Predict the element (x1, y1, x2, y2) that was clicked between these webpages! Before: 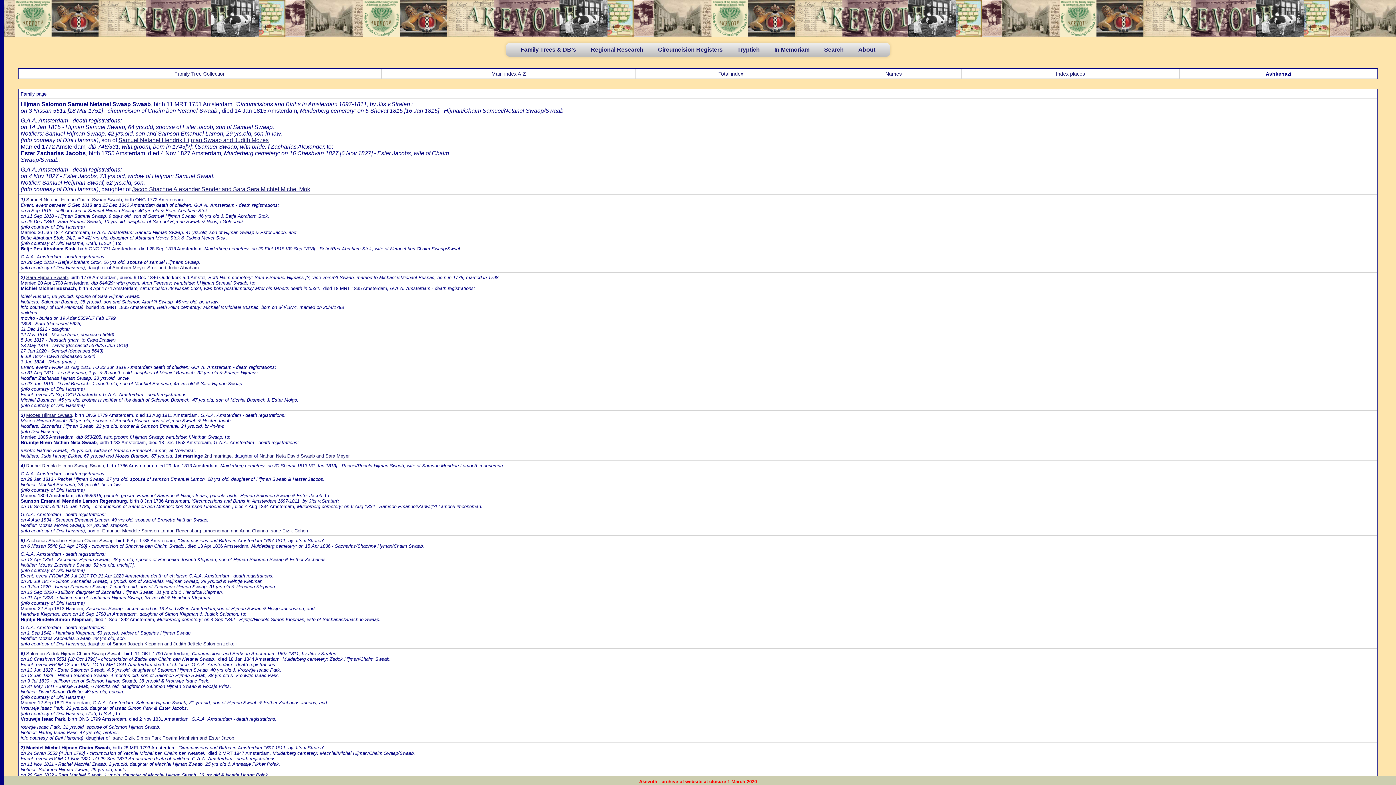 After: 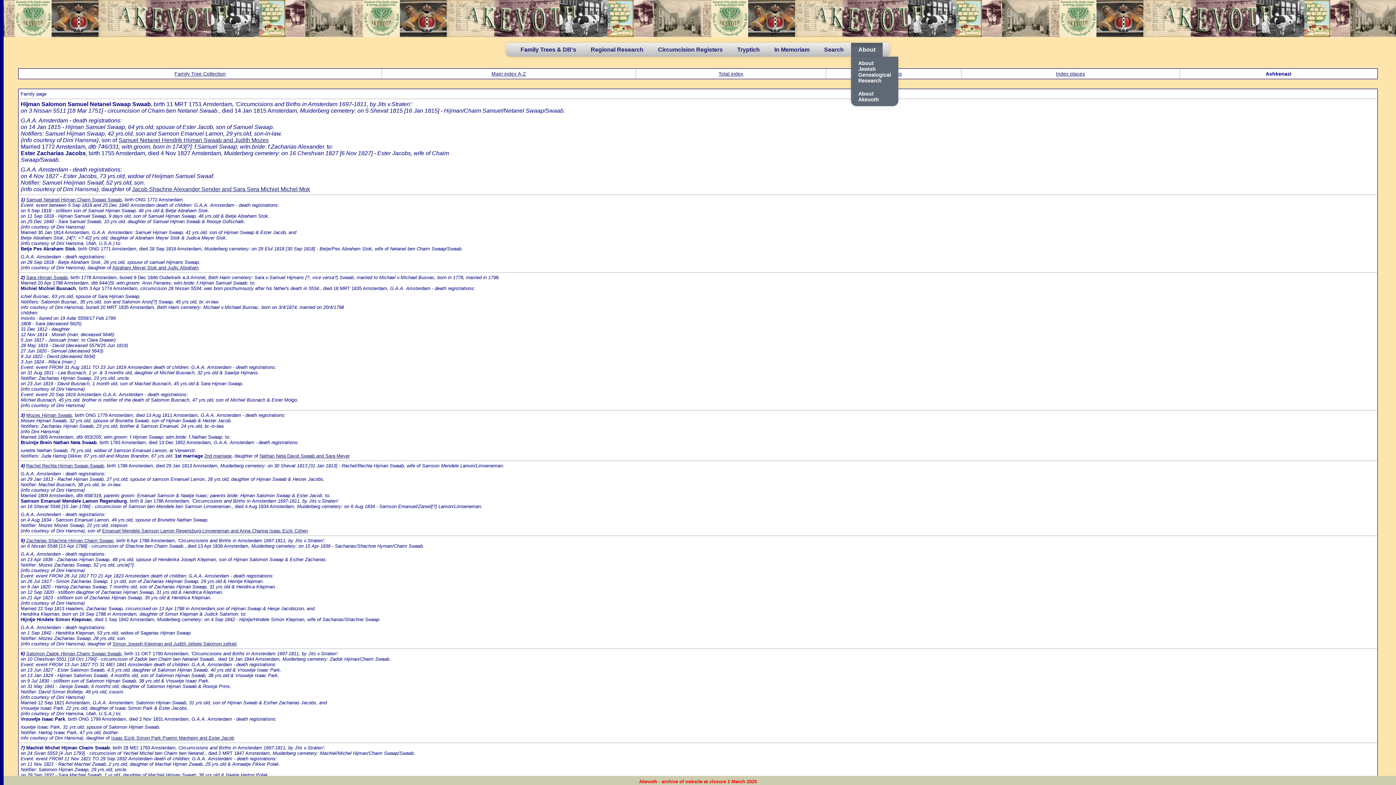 Action: label: About bbox: (851, 42, 882, 56)